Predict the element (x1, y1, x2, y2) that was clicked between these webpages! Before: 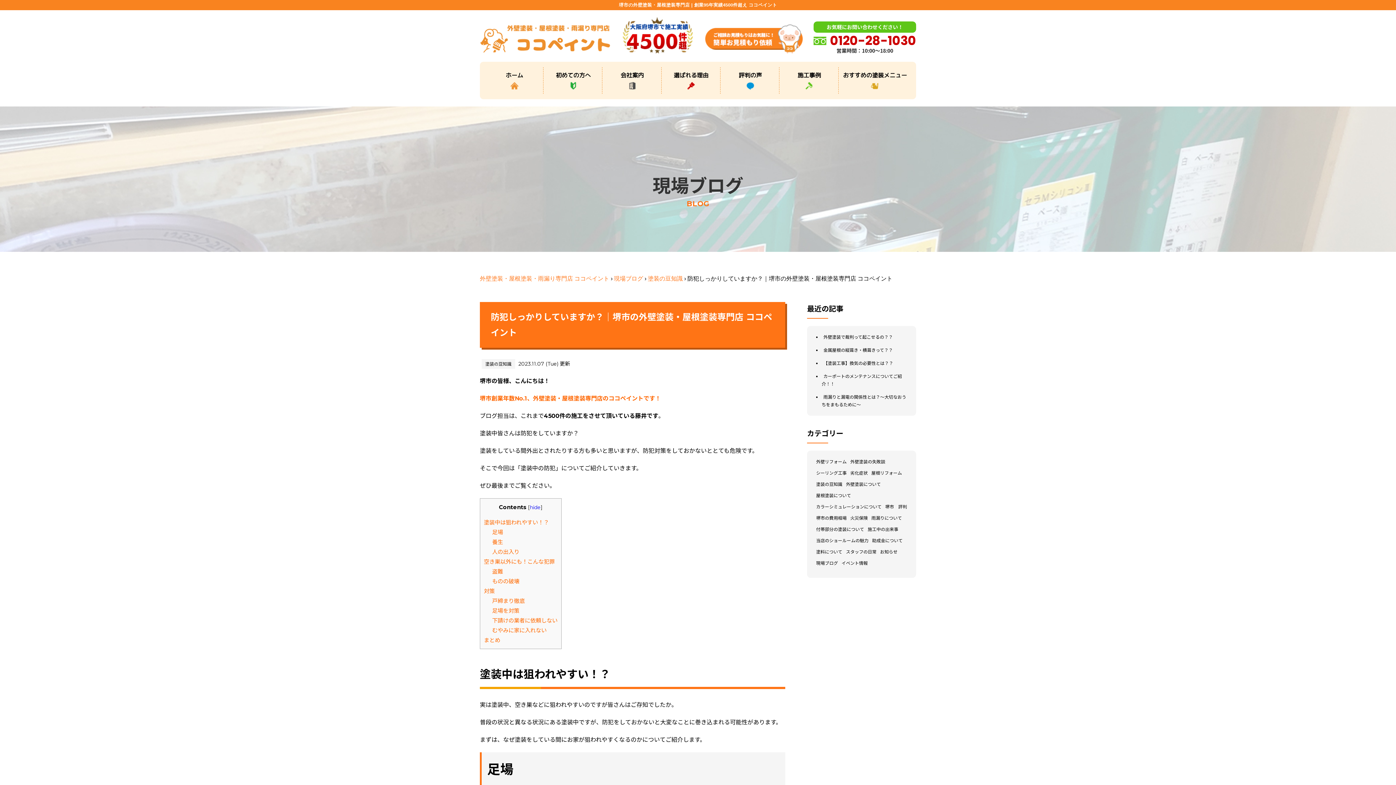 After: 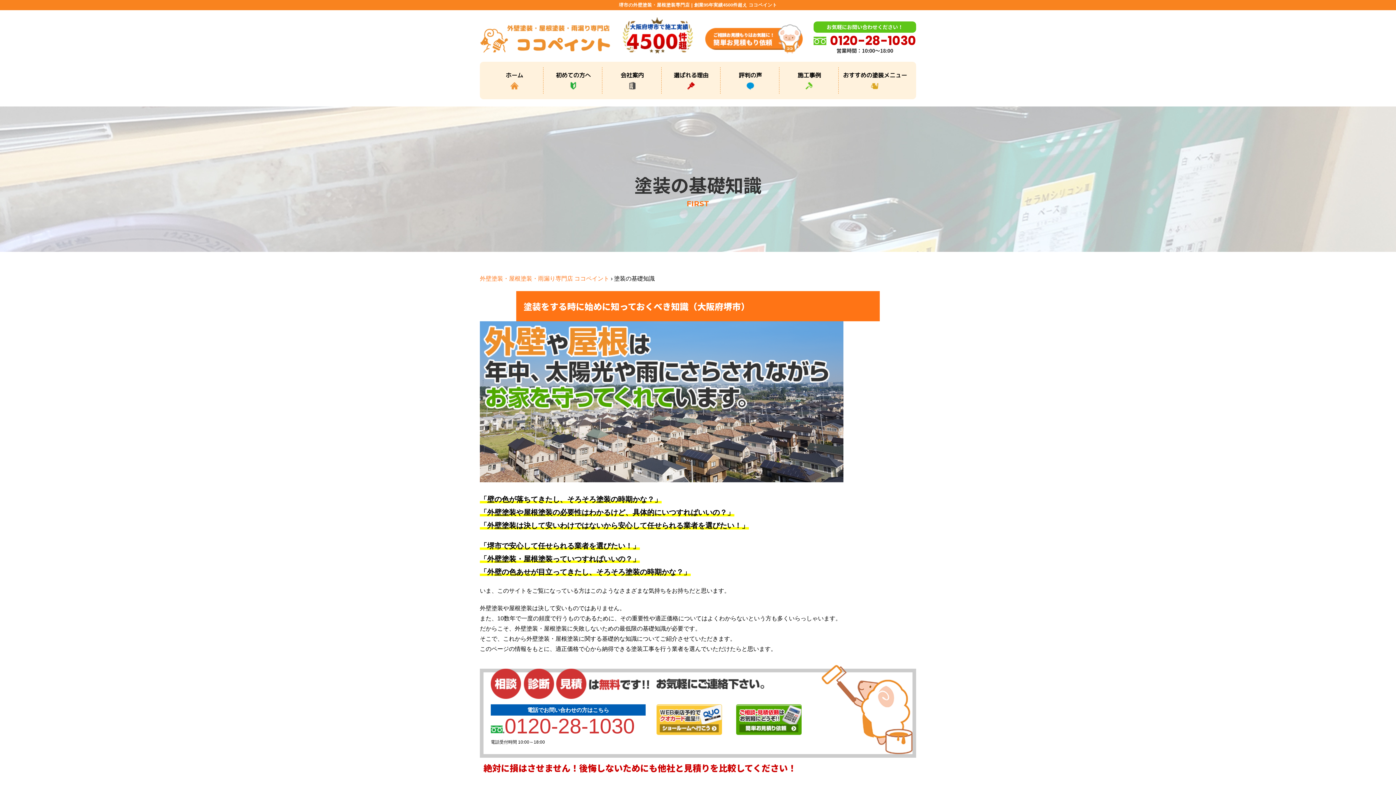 Action: label: 初めての方へ bbox: (552, 67, 594, 93)